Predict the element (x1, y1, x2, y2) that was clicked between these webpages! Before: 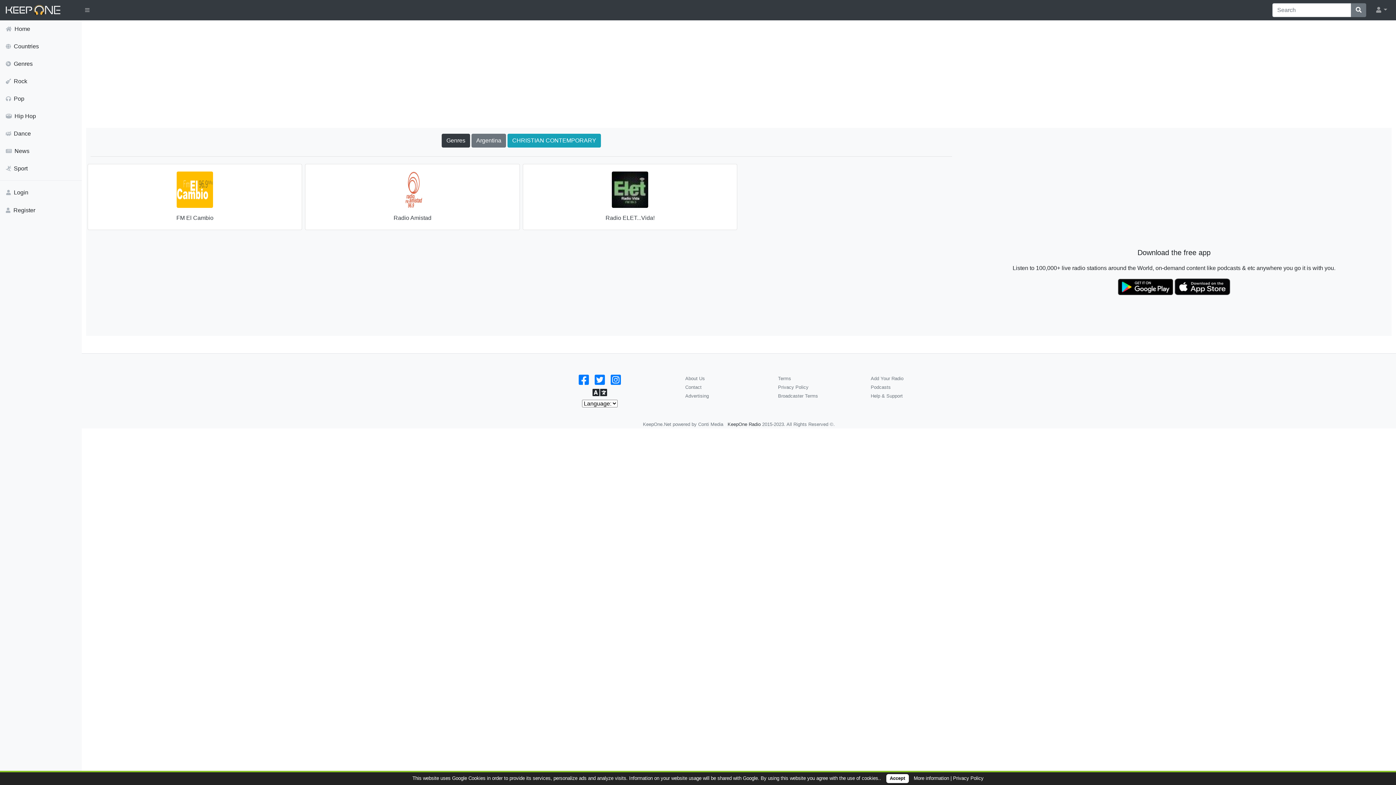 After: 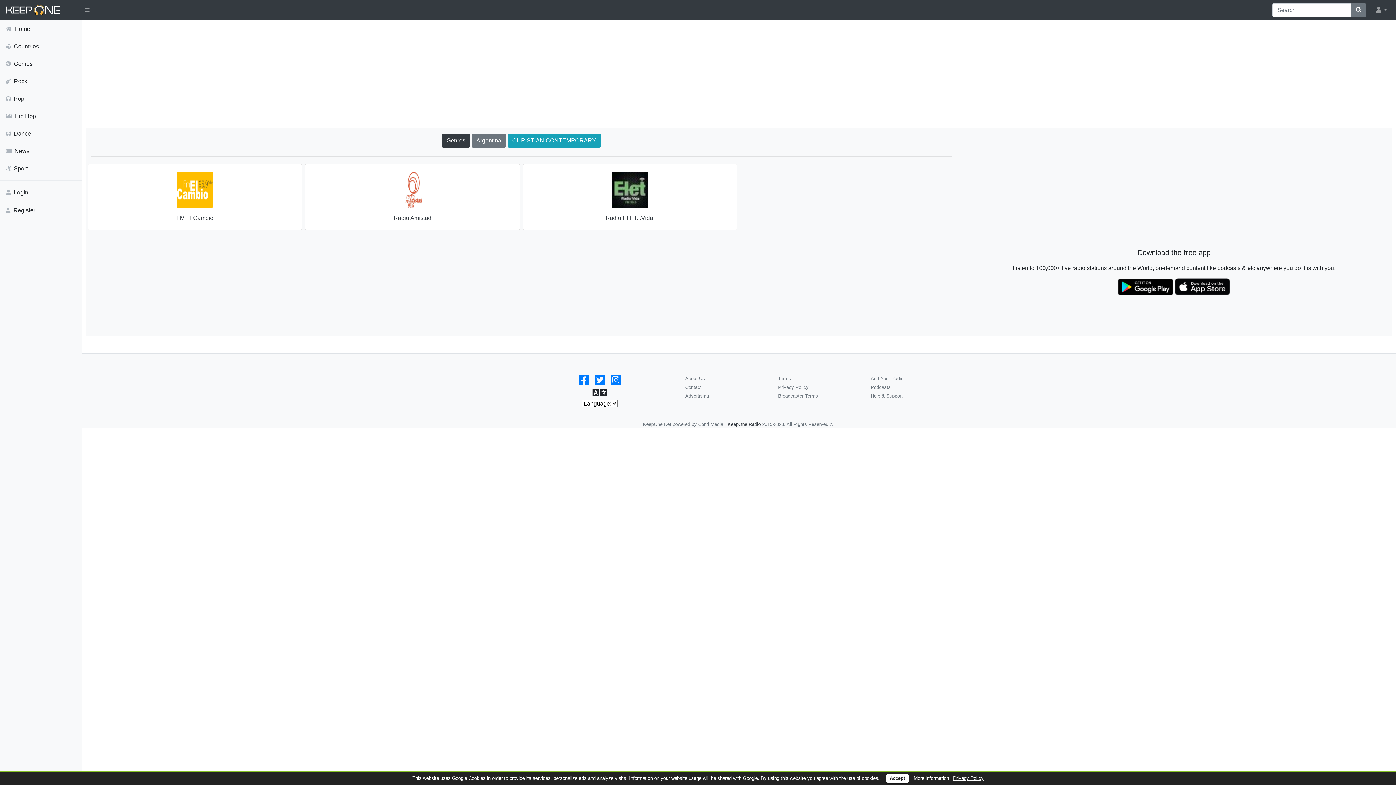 Action: bbox: (953, 776, 983, 781) label: Privacy Policy